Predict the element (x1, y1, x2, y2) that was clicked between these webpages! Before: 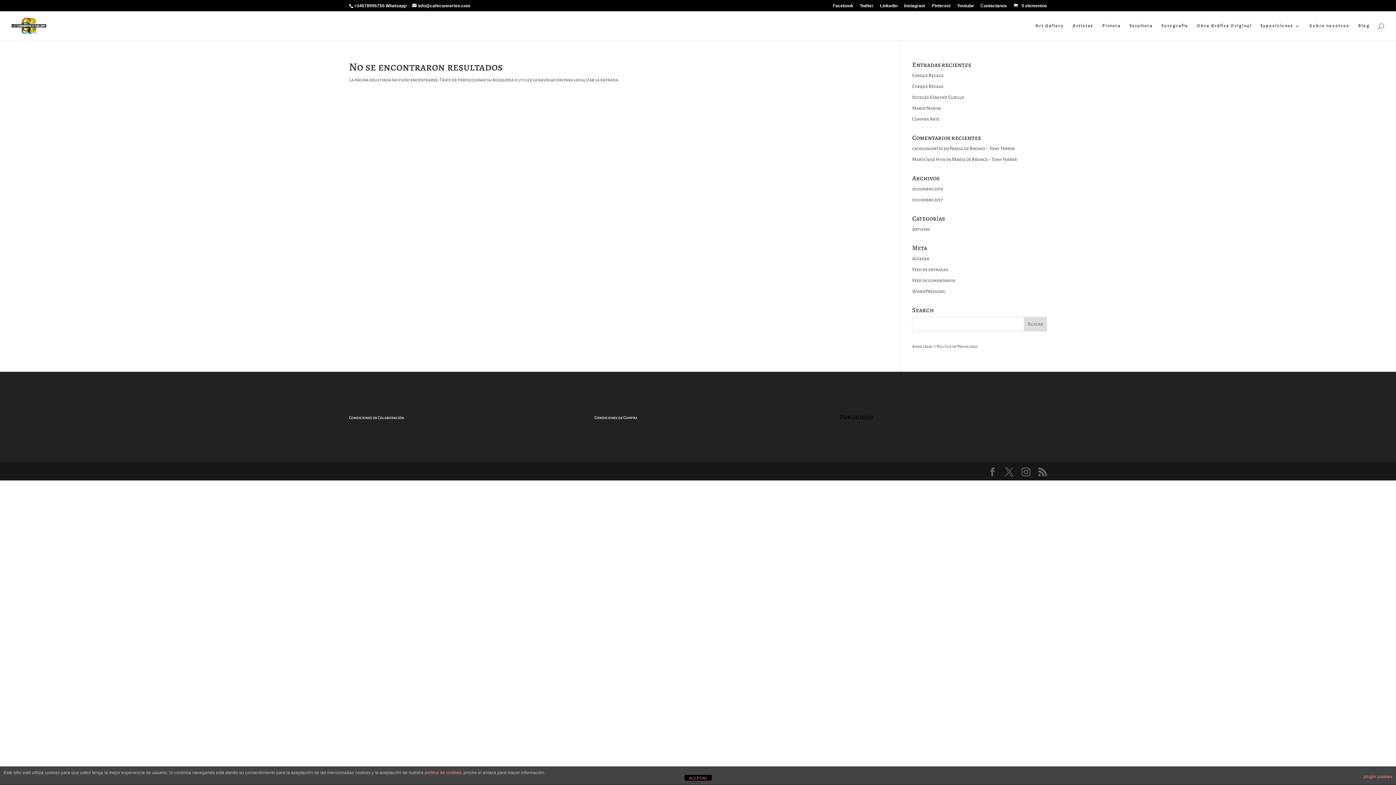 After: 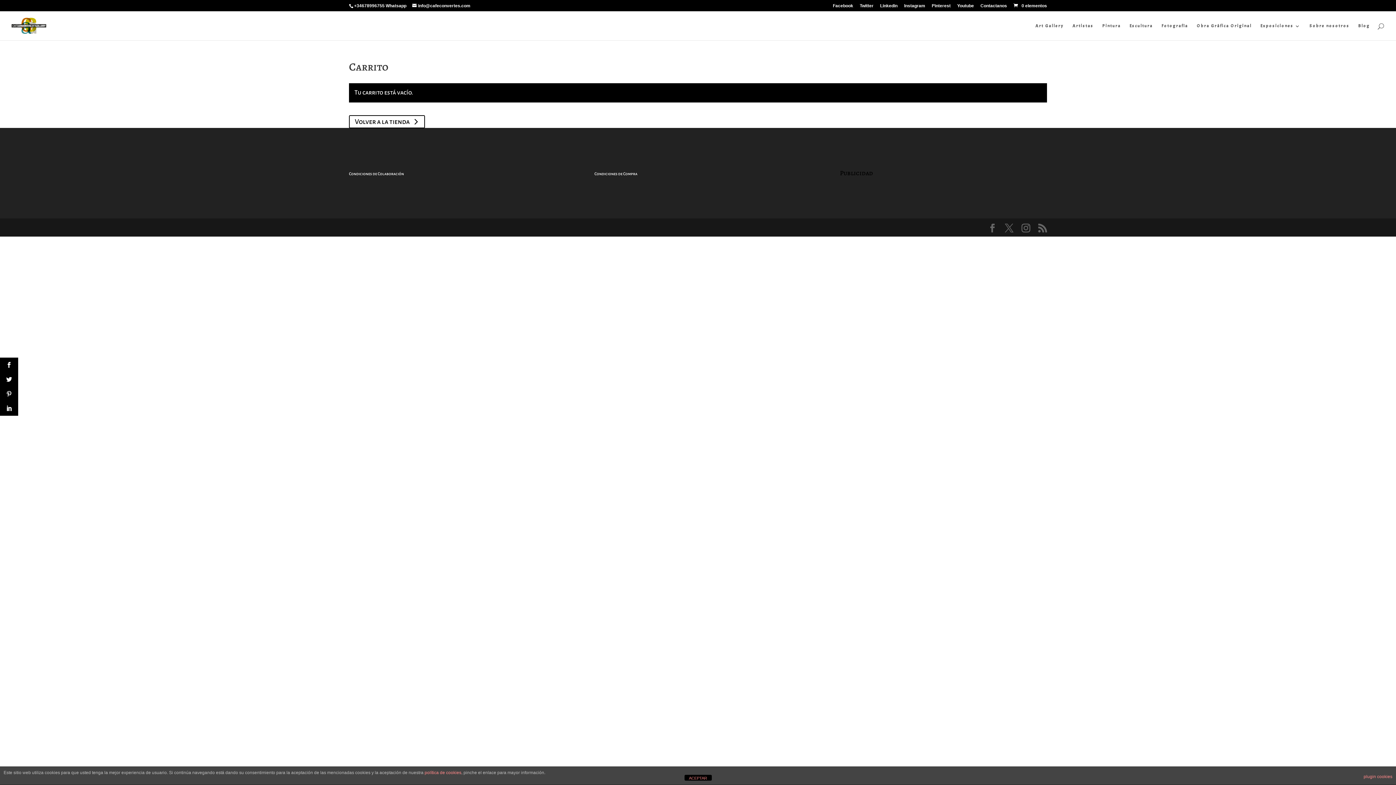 Action: bbox: (1012, 3, 1047, 8) label:  0 elementos